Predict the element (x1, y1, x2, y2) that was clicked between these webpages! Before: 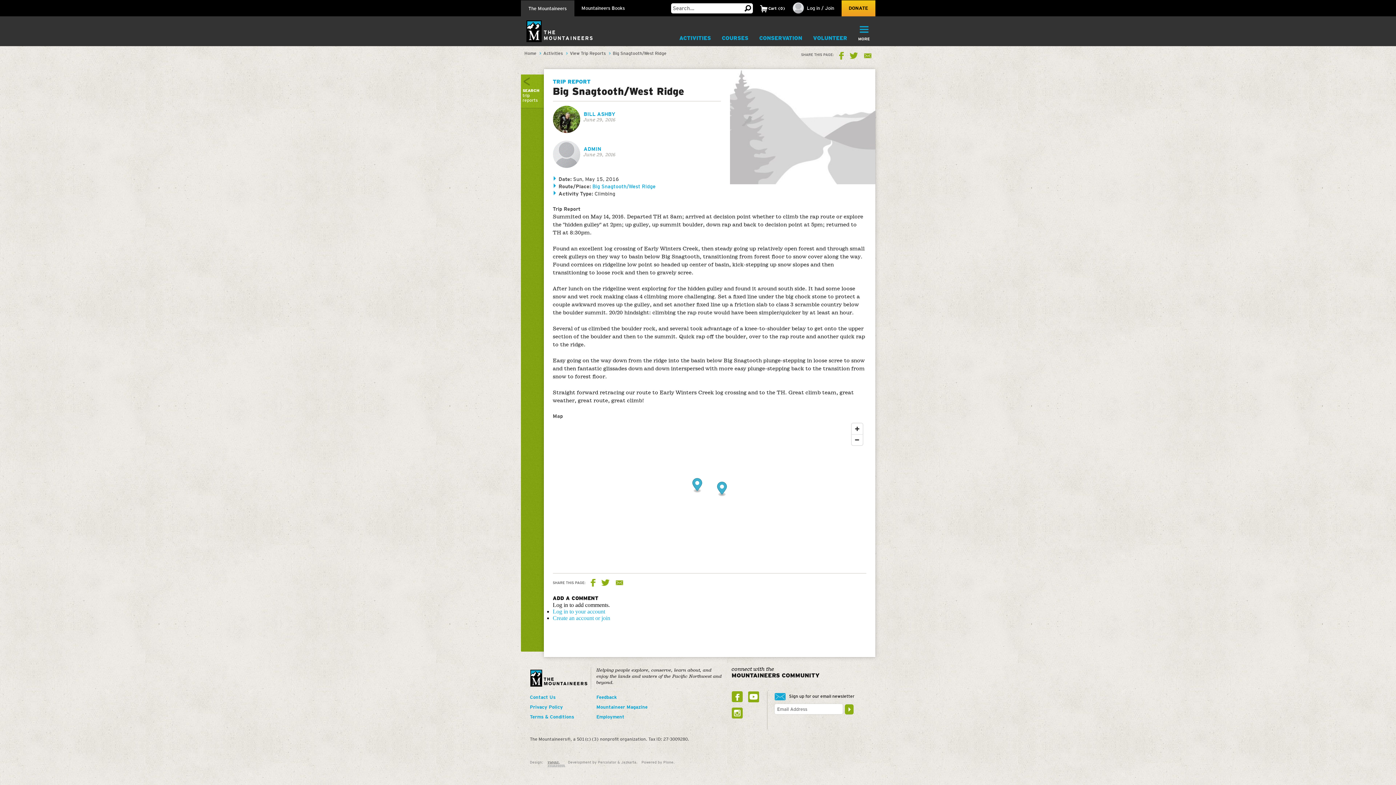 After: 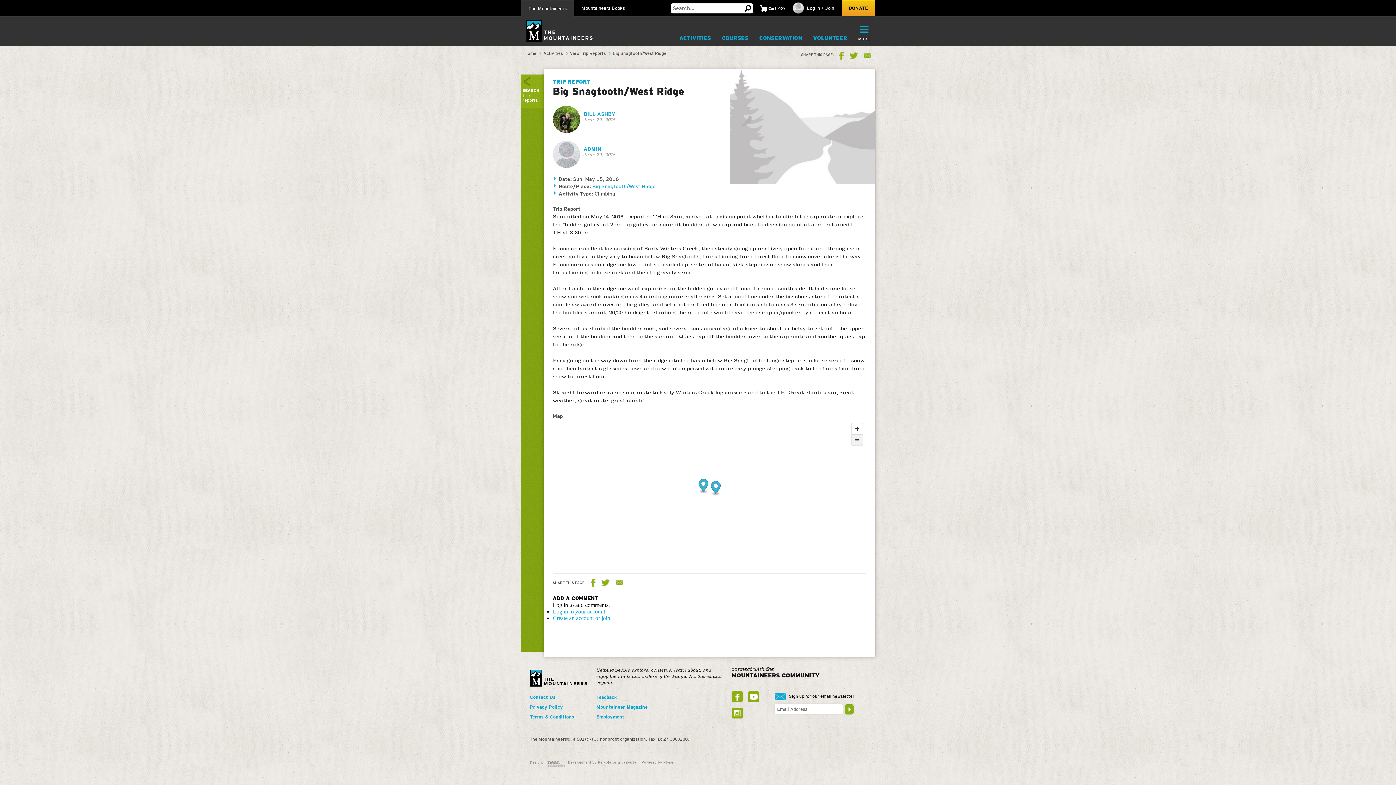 Action: label: Zoom Out bbox: (851, 434, 862, 445)